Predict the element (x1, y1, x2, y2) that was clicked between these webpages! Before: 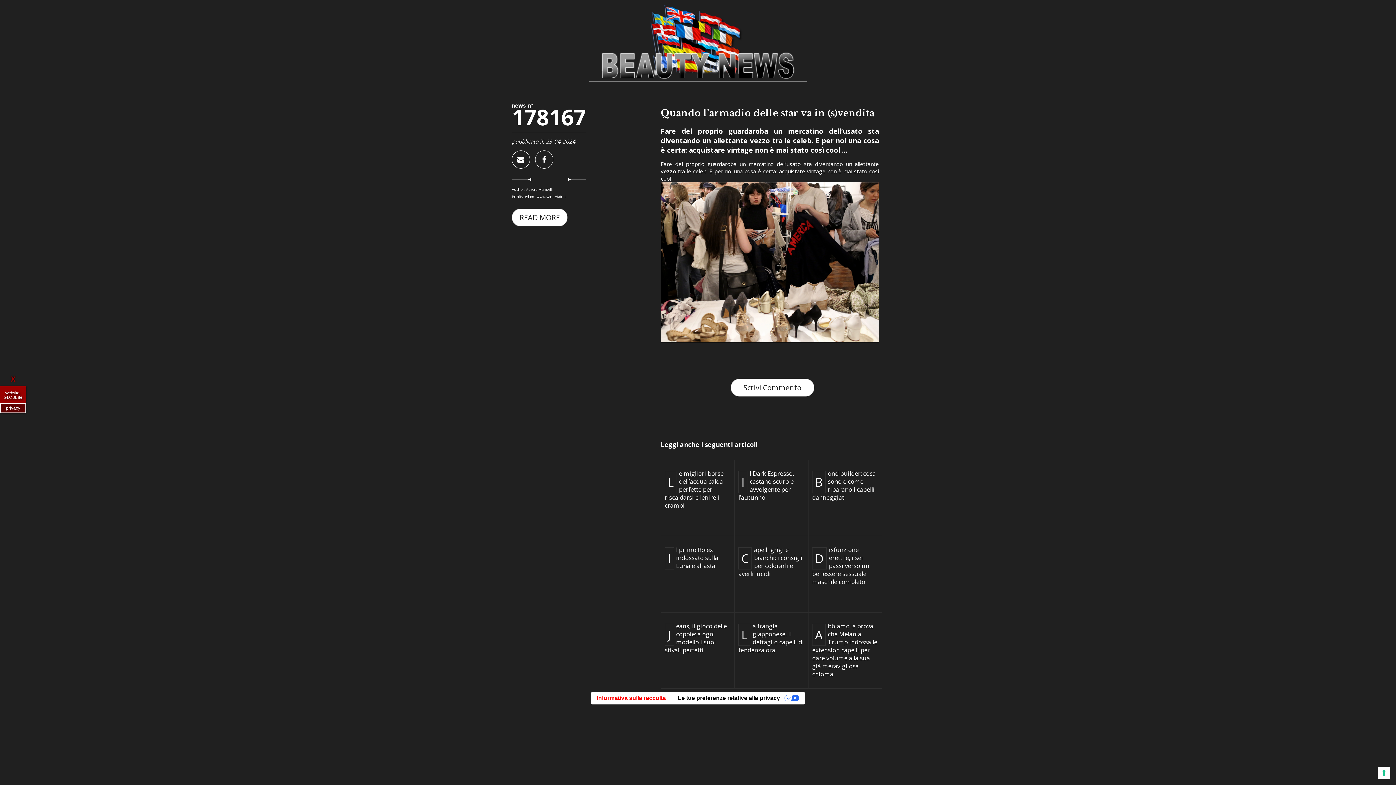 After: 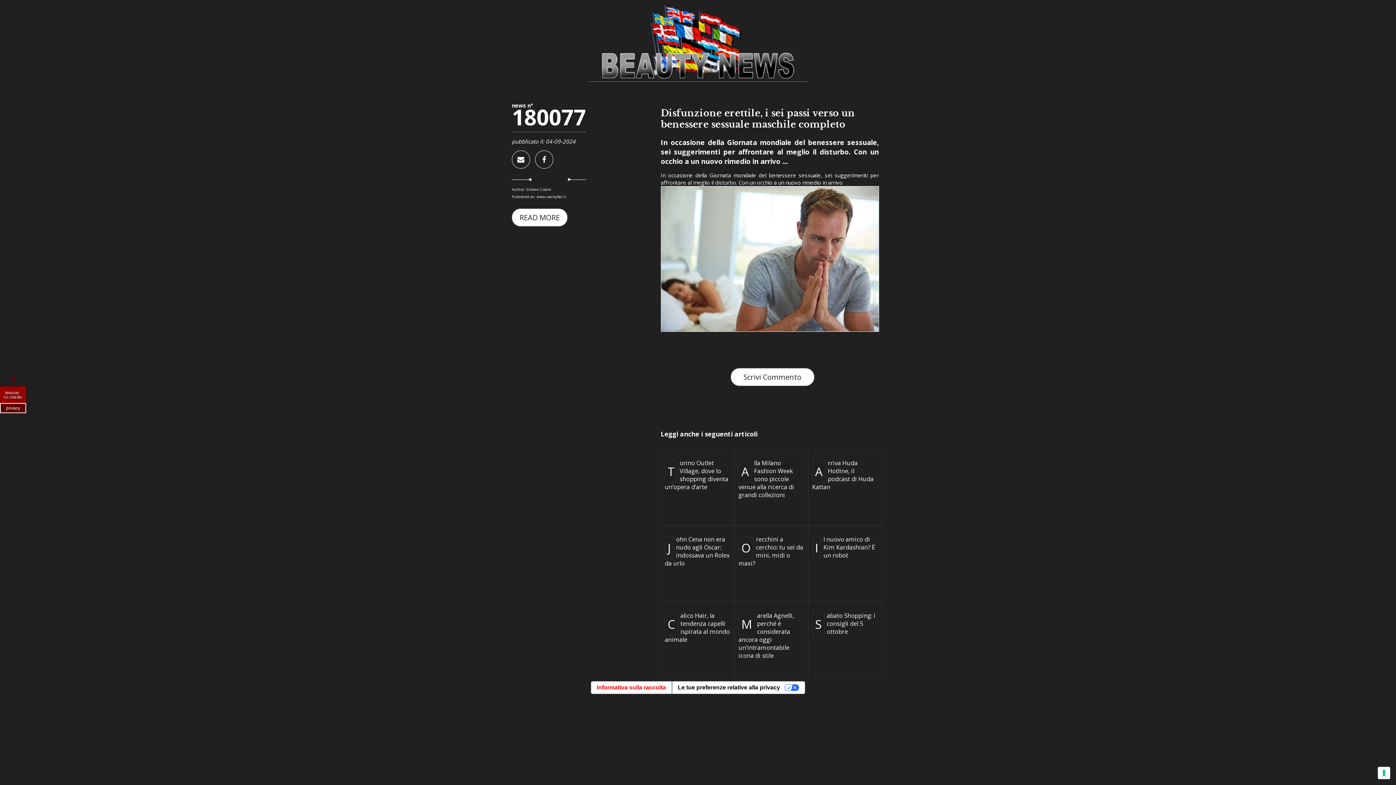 Action: label: Disfunzione erettile, i sei passi verso un benessere sessuale maschile completo bbox: (812, 546, 878, 586)